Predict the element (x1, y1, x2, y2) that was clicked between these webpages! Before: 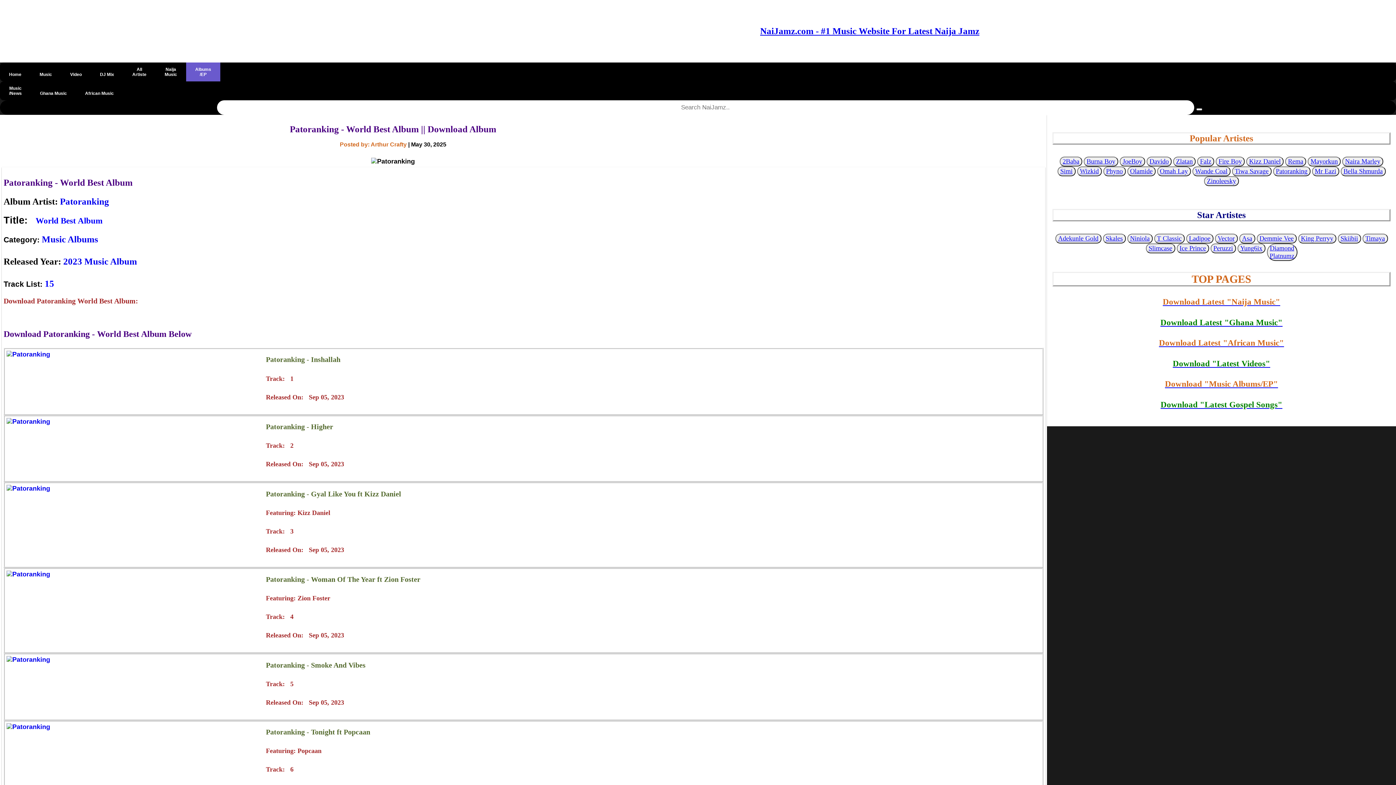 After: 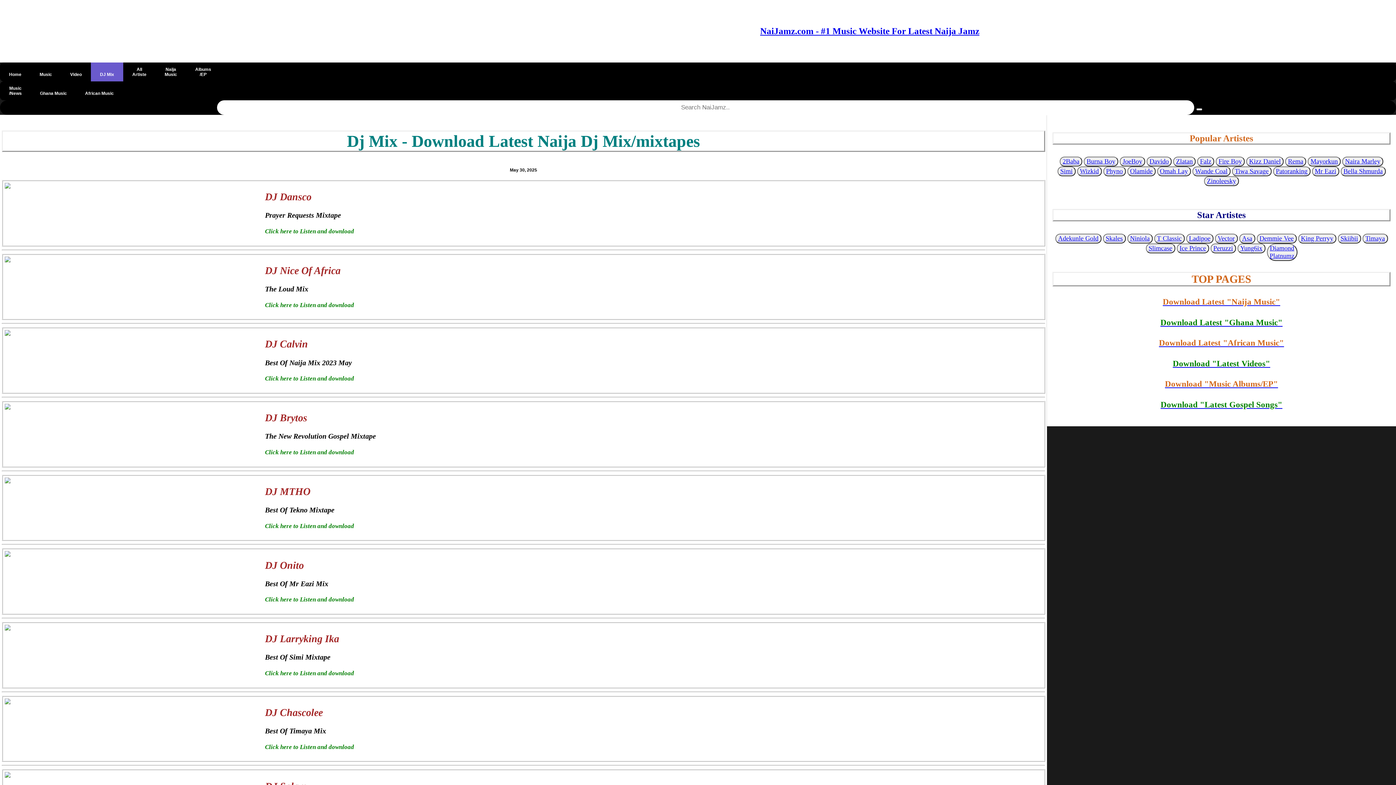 Action: label: 
DJ Mix bbox: (90, 62, 123, 81)